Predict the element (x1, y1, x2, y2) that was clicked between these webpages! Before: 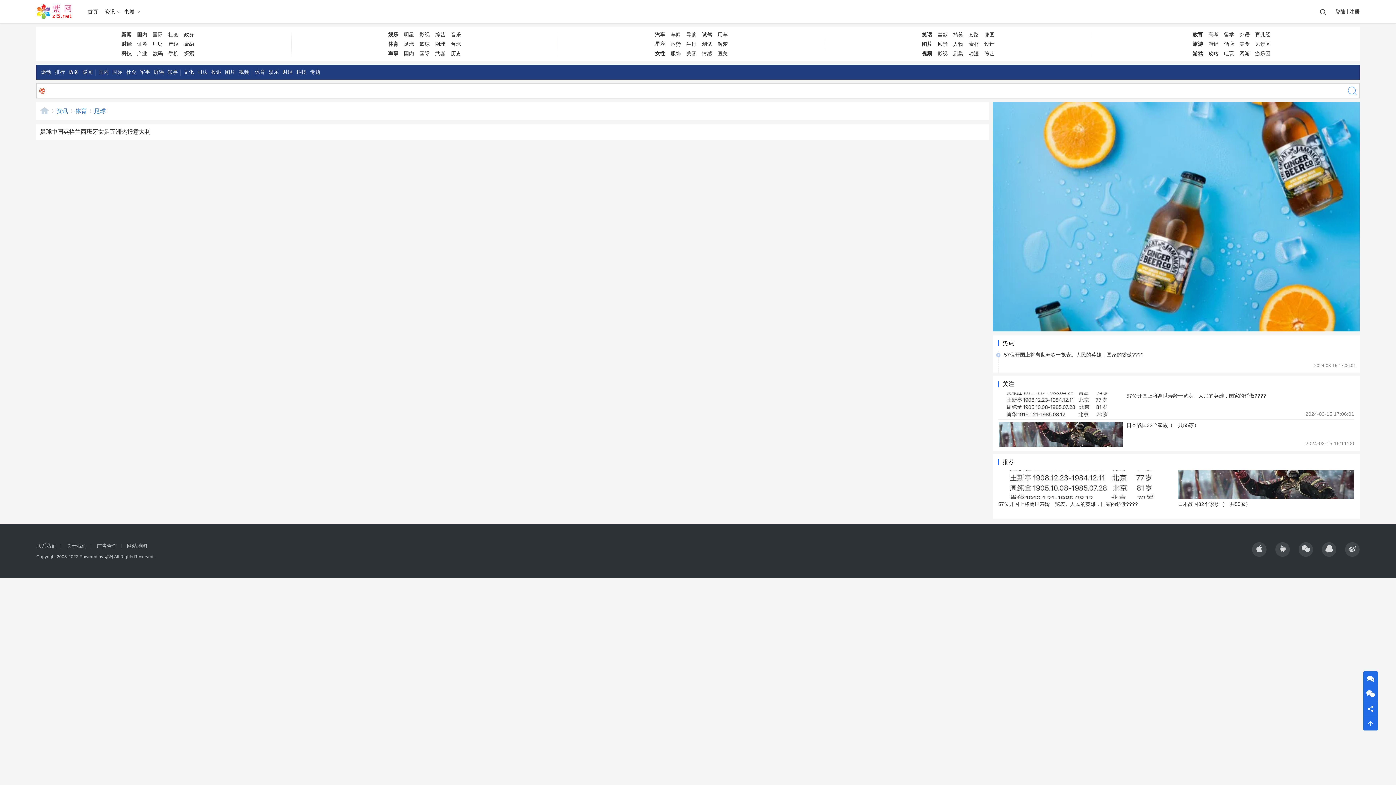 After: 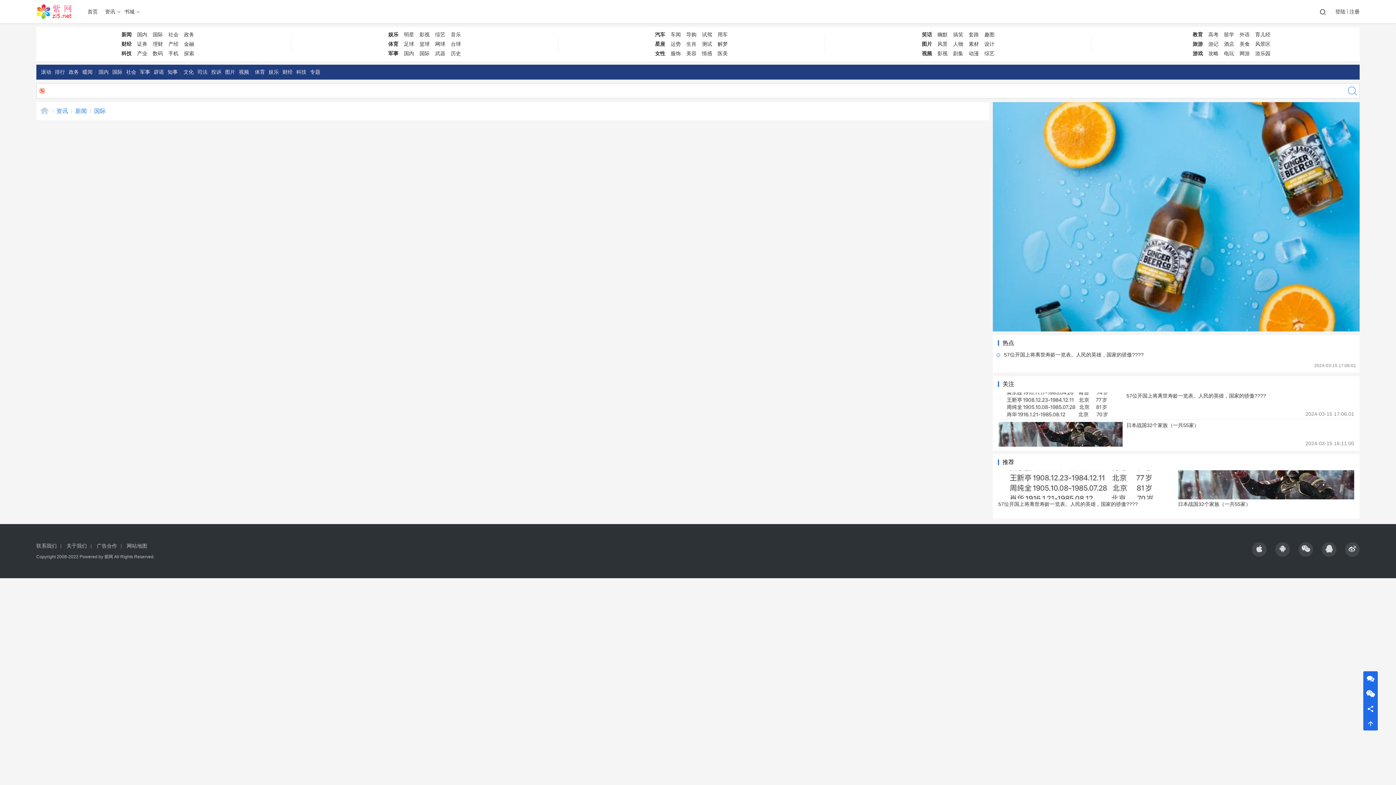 Action: bbox: (152, 31, 162, 37) label: 国际